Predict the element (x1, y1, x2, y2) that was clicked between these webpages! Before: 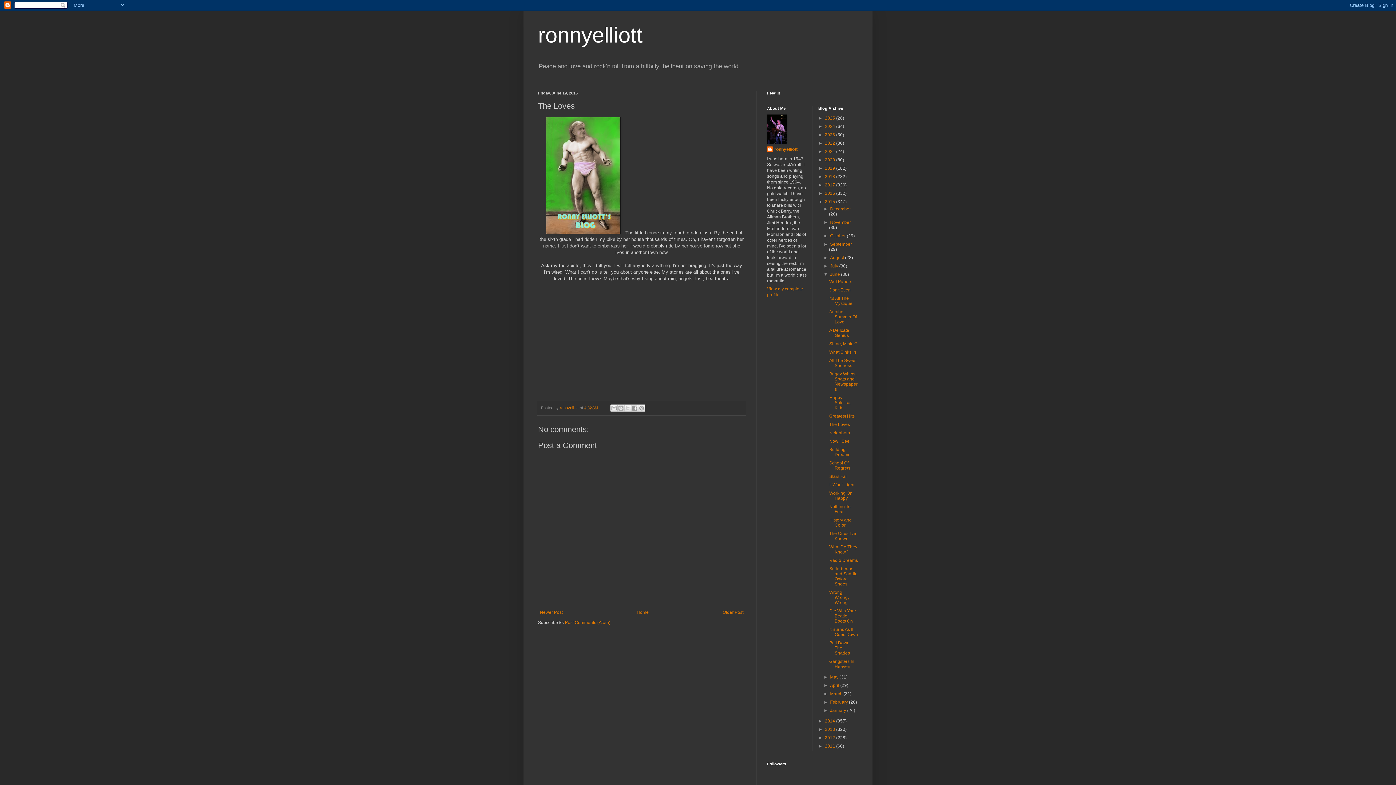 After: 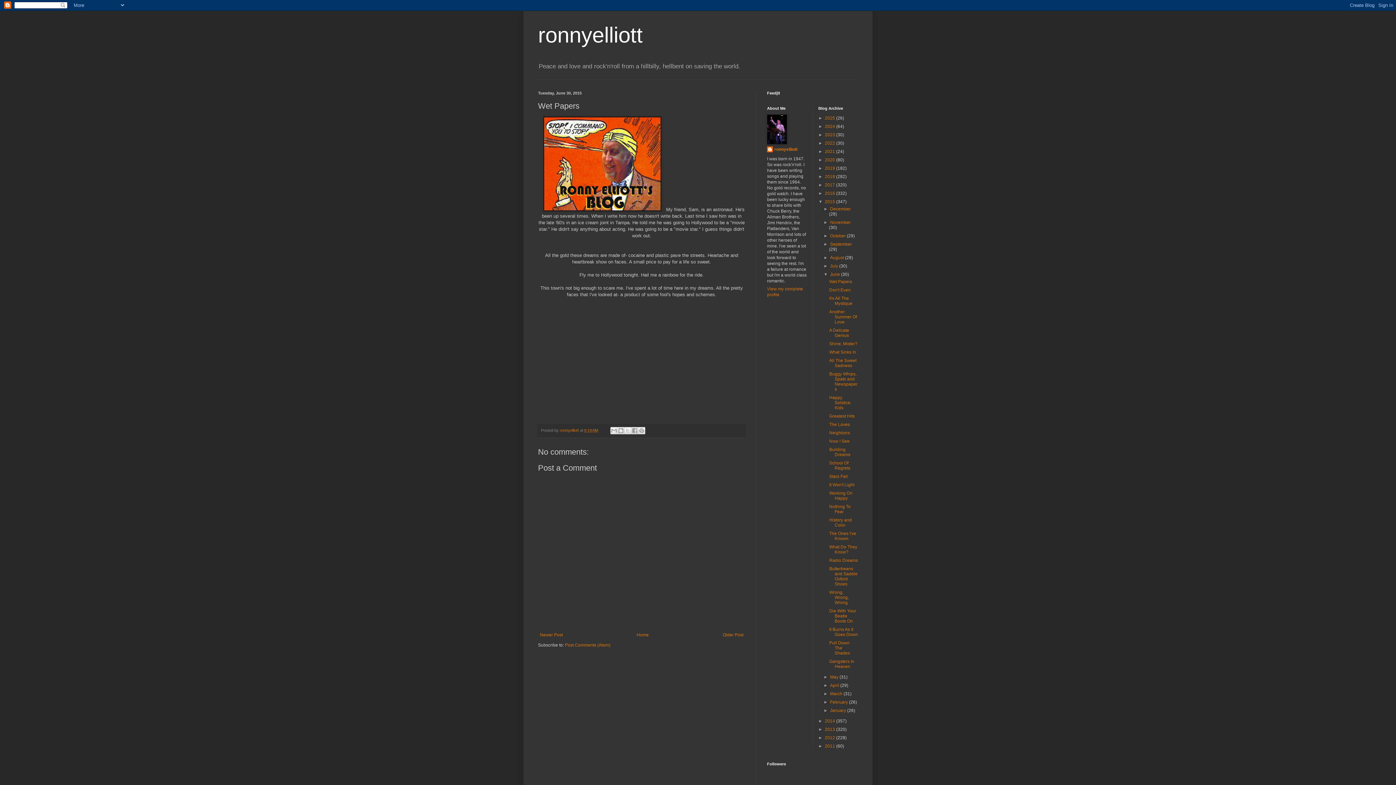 Action: label: Wet Papers bbox: (829, 279, 852, 284)